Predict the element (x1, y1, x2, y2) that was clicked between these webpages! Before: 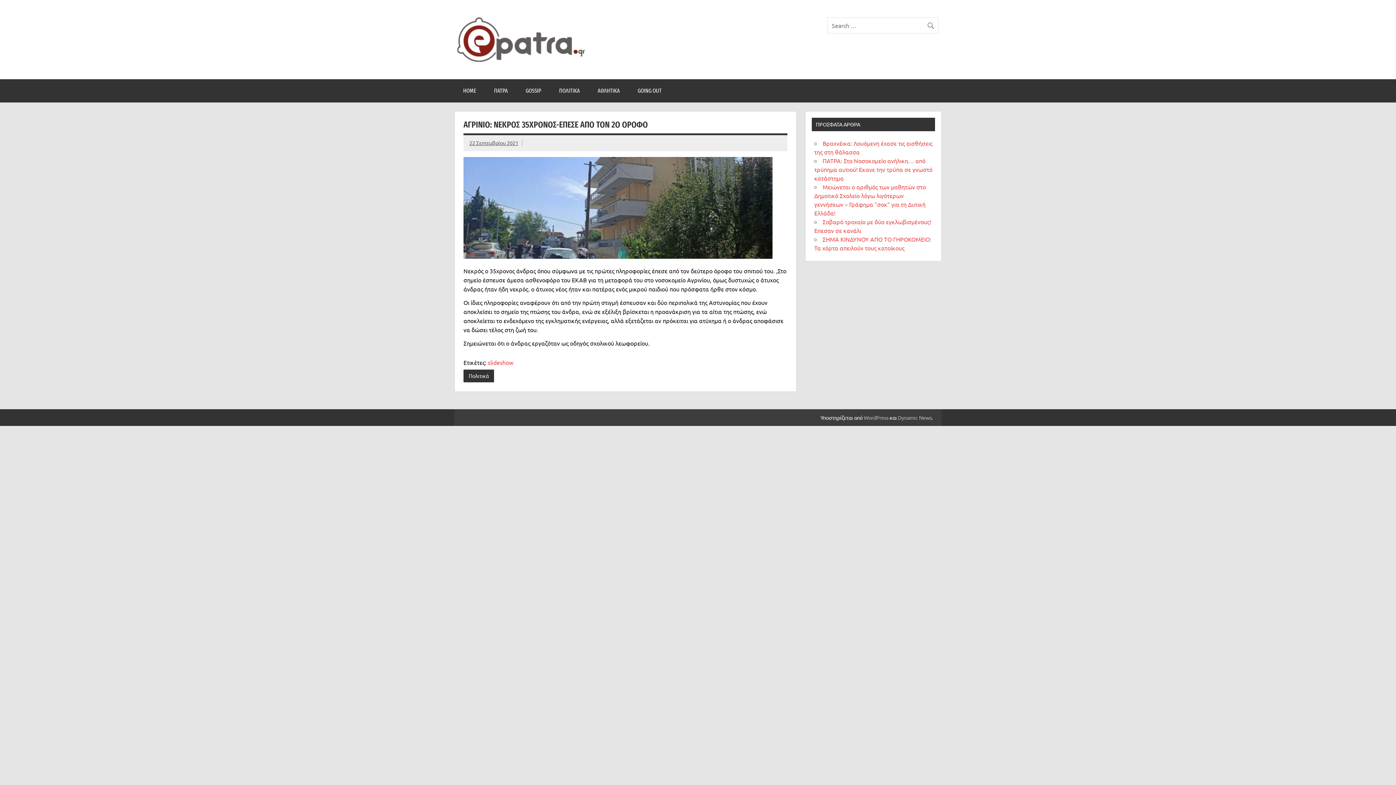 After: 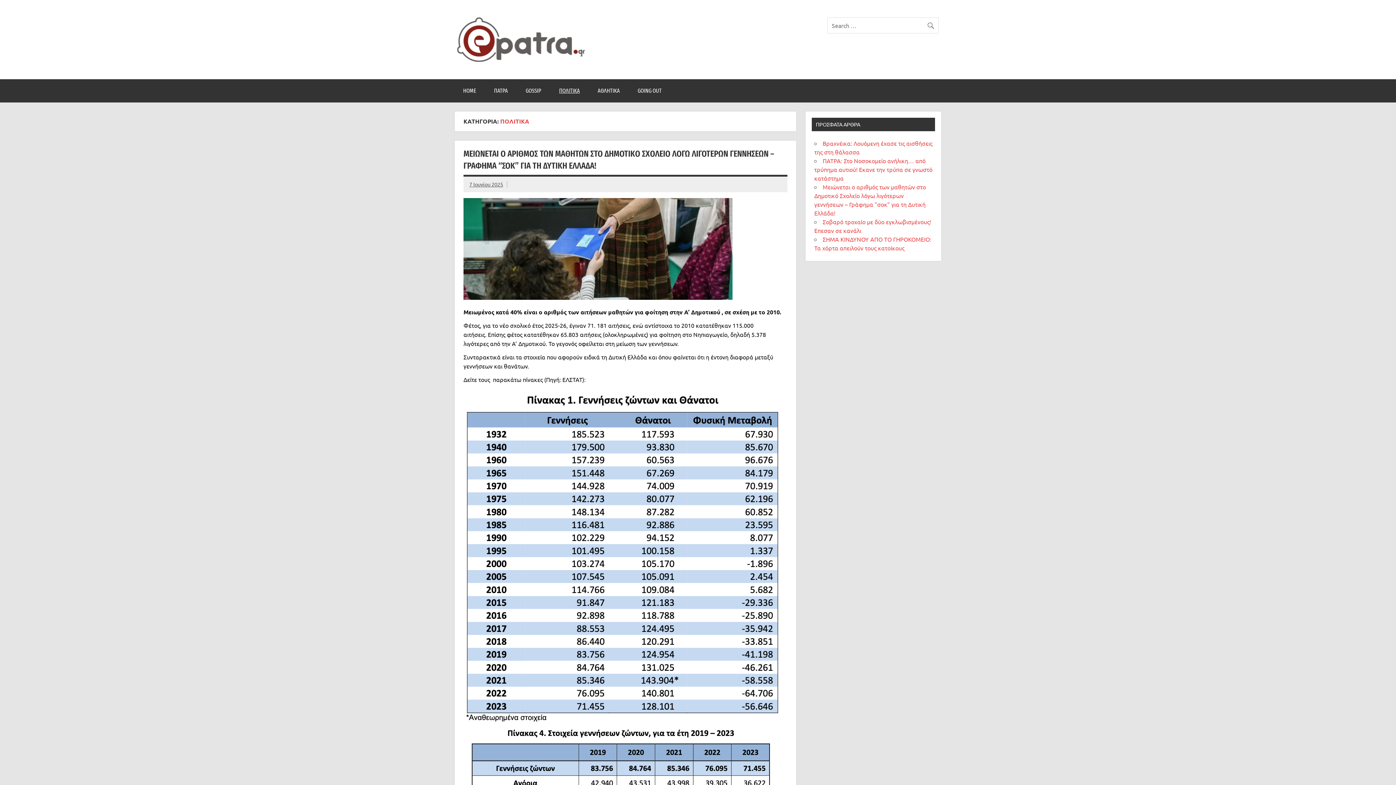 Action: bbox: (550, 79, 588, 102) label: ΠΟΛΙΤΙΚΑ